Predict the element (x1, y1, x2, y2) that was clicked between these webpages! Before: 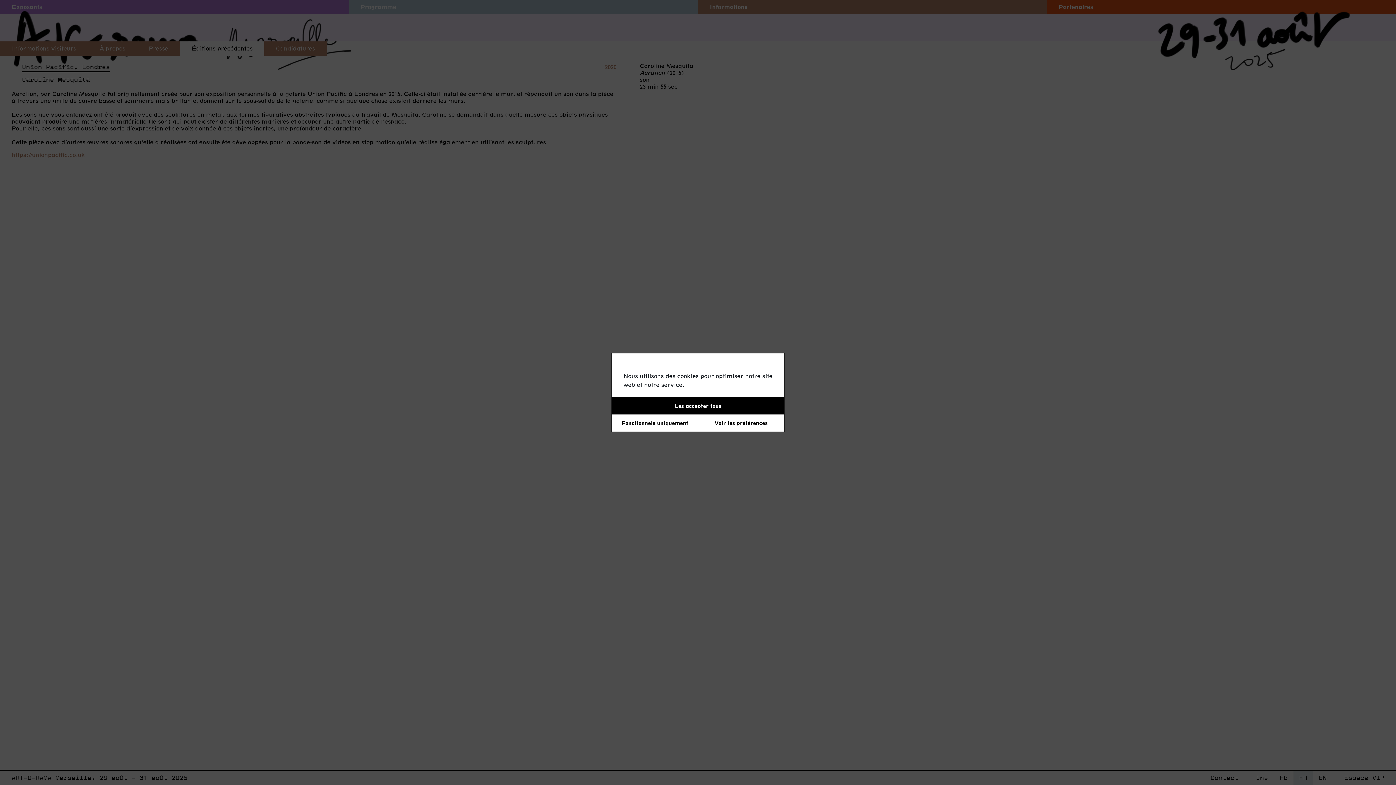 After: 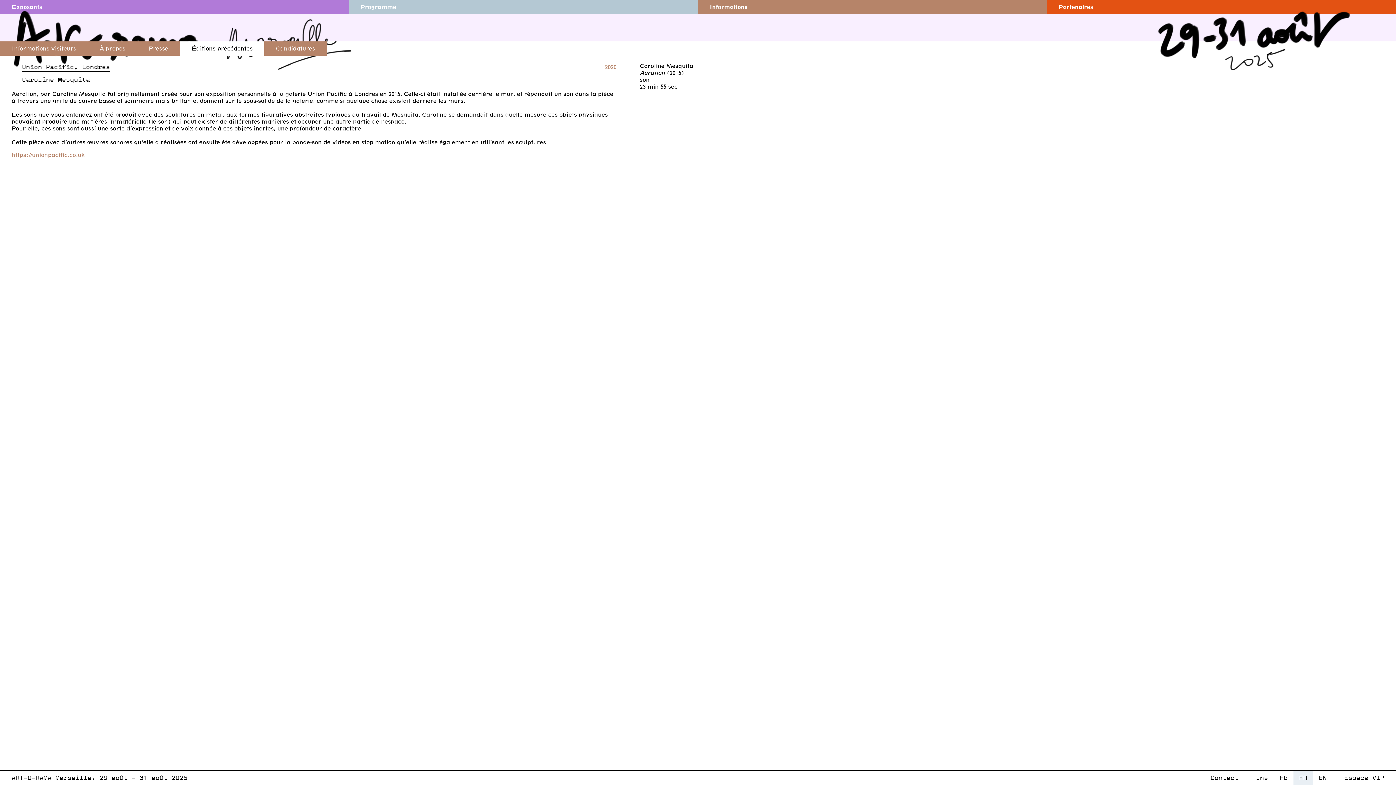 Action: label: Les accepter tous bbox: (612, 397, 784, 414)